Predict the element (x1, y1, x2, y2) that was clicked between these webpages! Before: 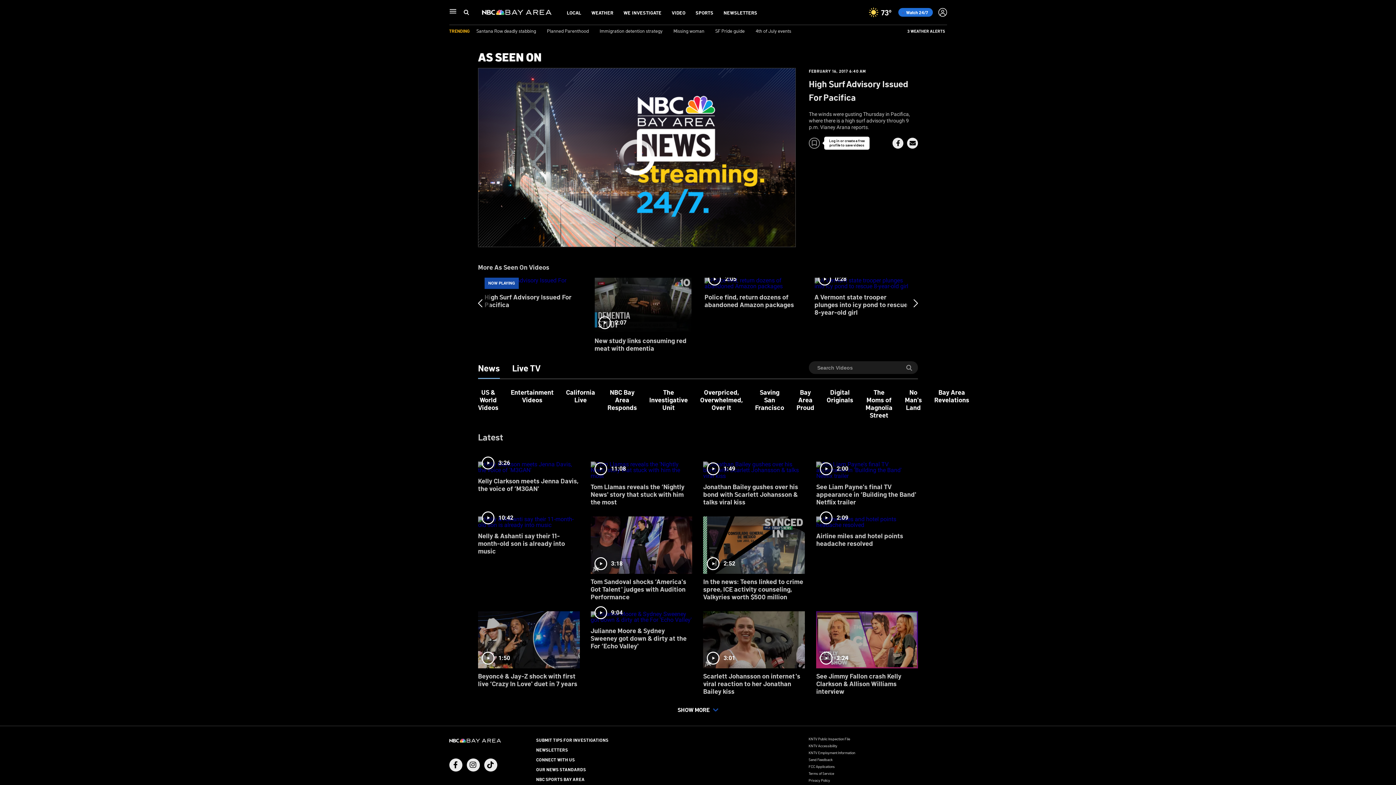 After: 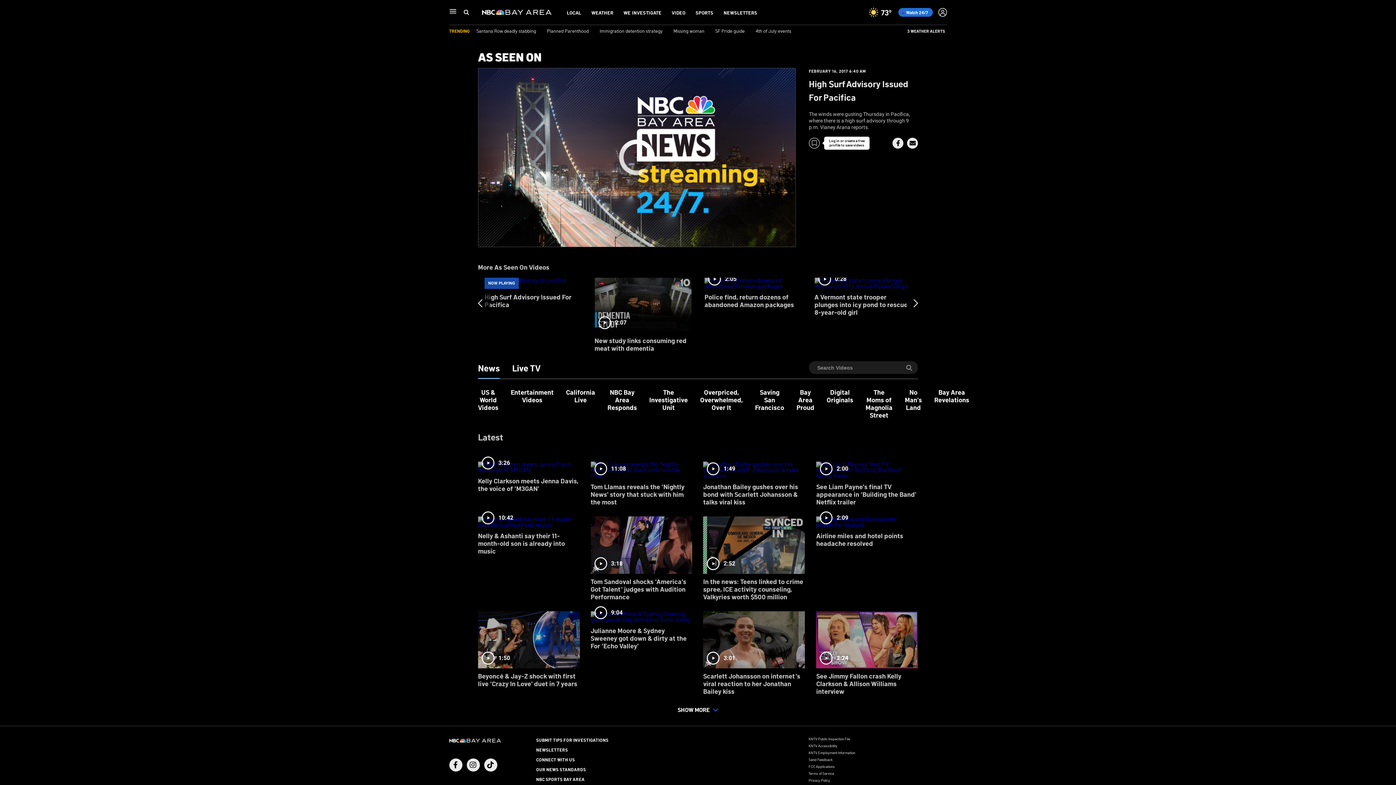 Action: bbox: (892, 137, 903, 148) label: Share Button